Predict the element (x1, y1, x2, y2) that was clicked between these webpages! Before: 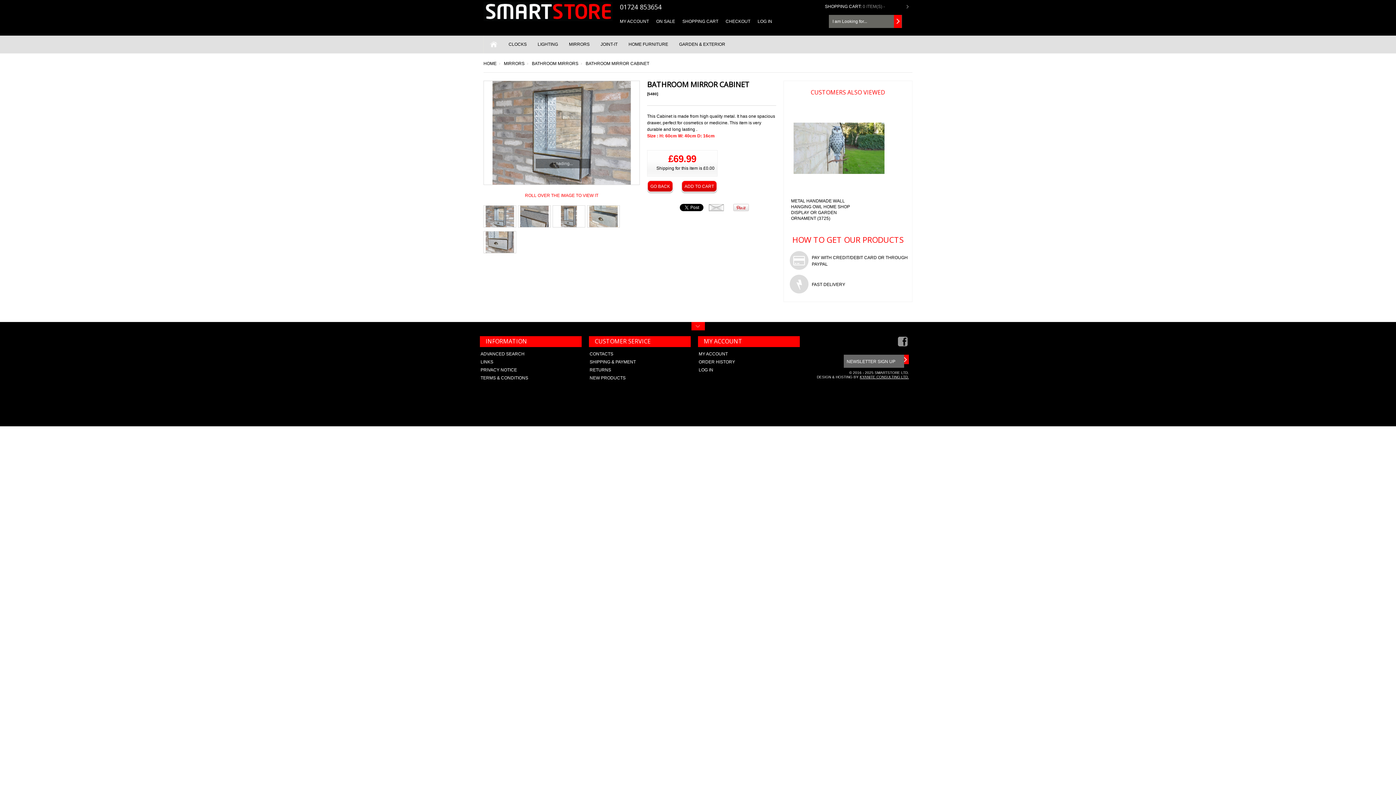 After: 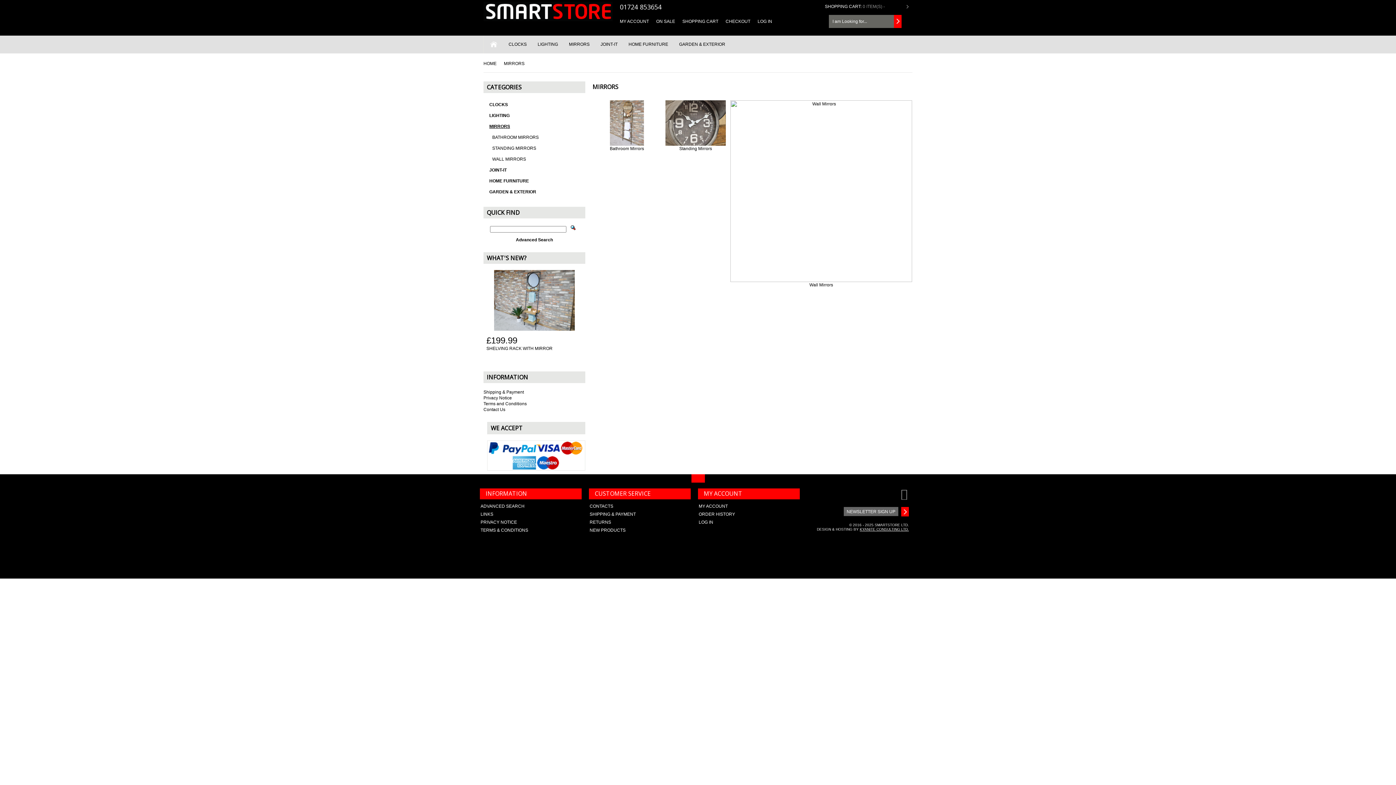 Action: bbox: (563, 35, 595, 53) label: MIRRORS